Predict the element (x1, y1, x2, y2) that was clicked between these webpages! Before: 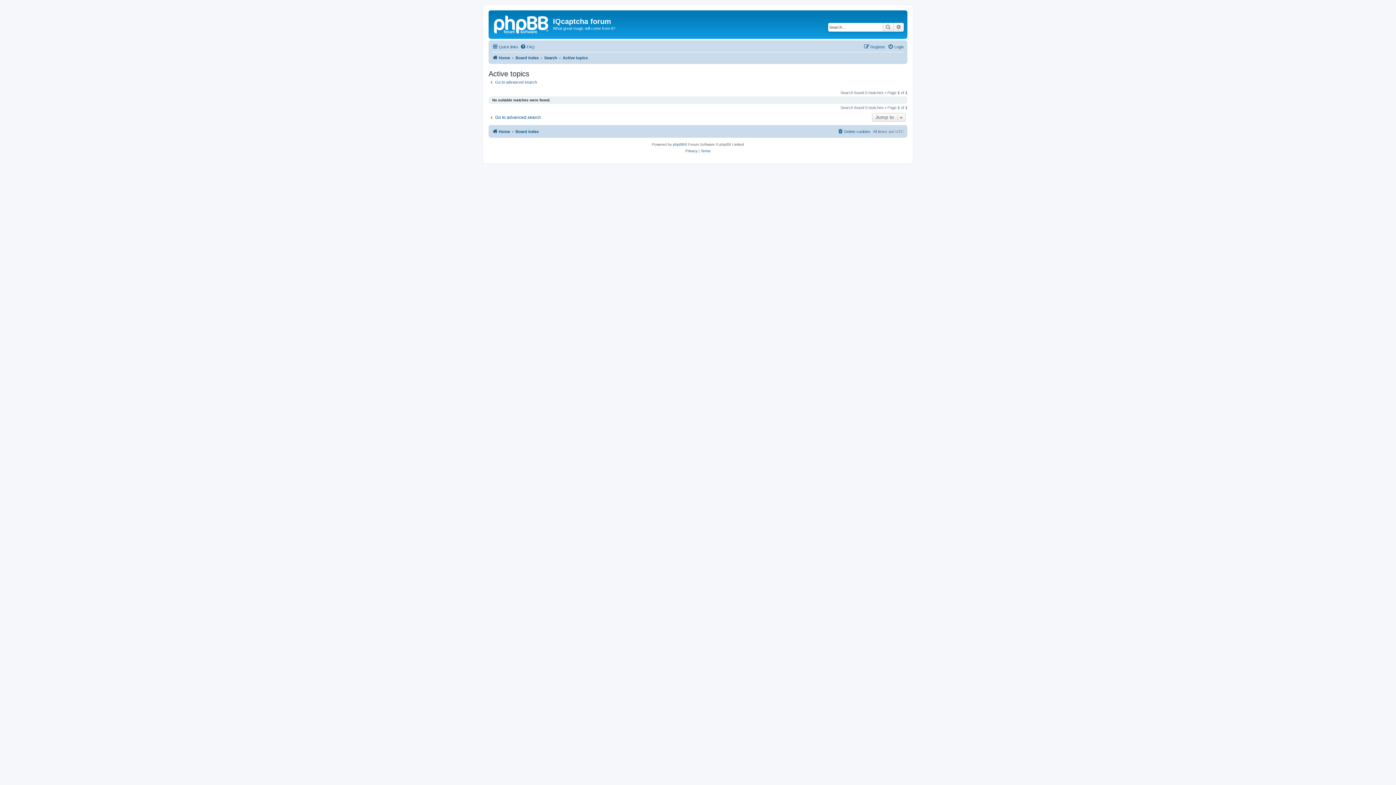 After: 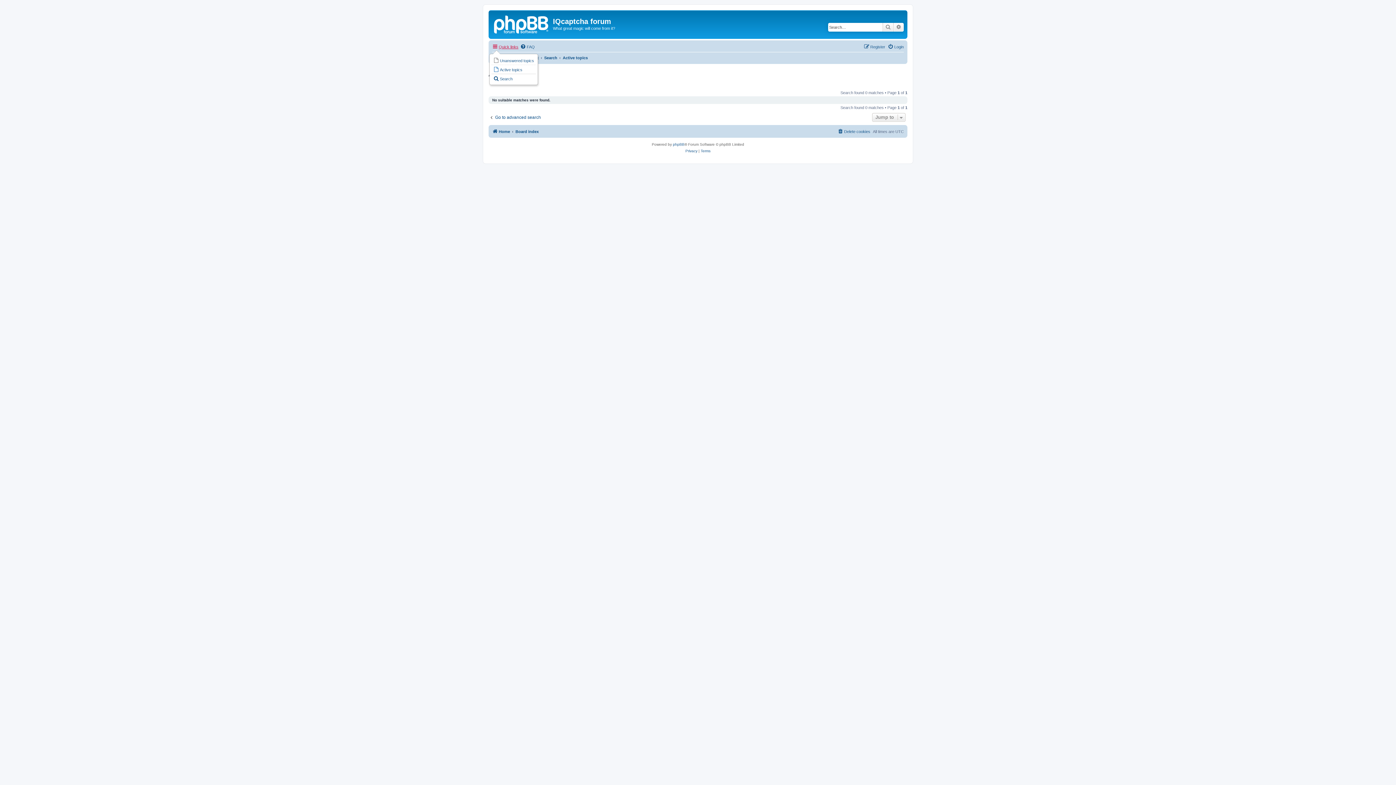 Action: bbox: (492, 42, 518, 51) label: Quick links